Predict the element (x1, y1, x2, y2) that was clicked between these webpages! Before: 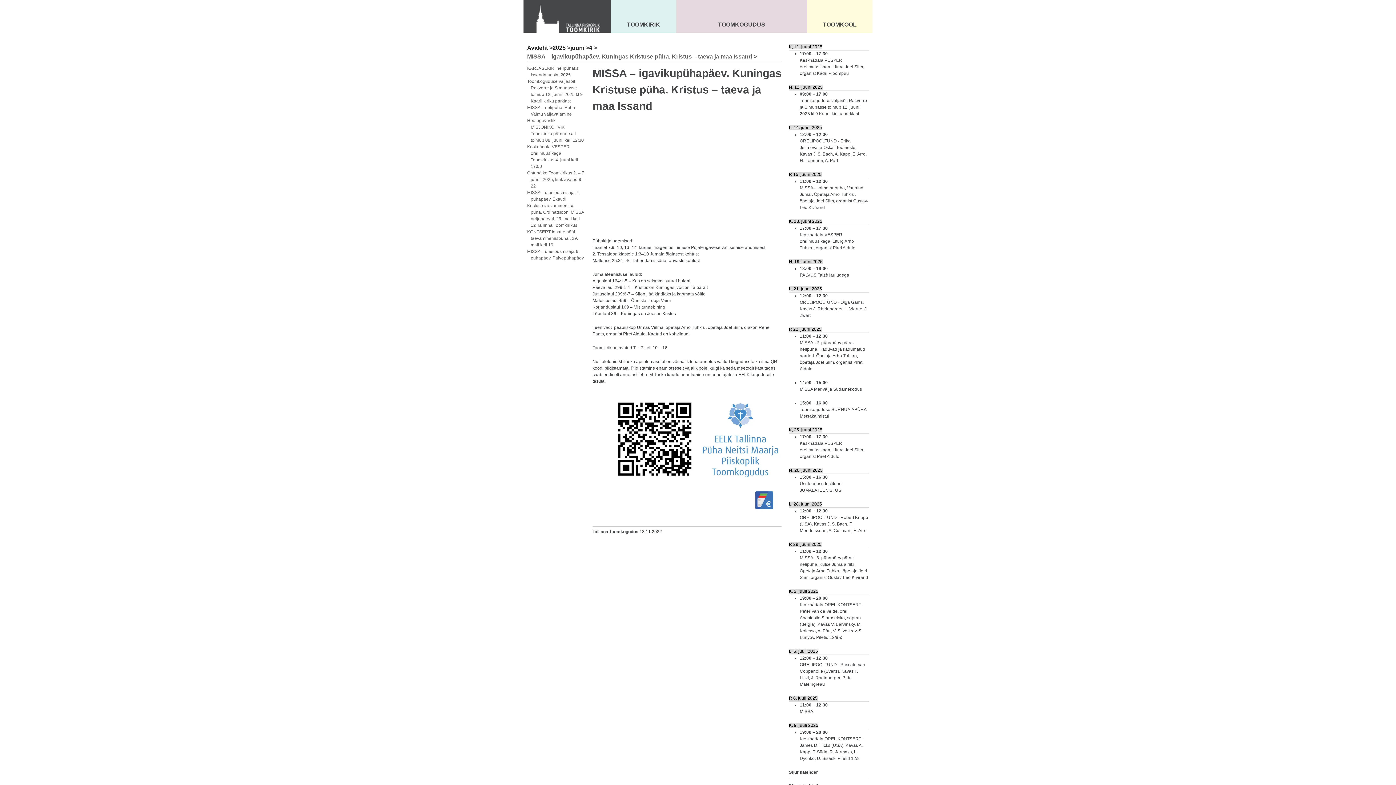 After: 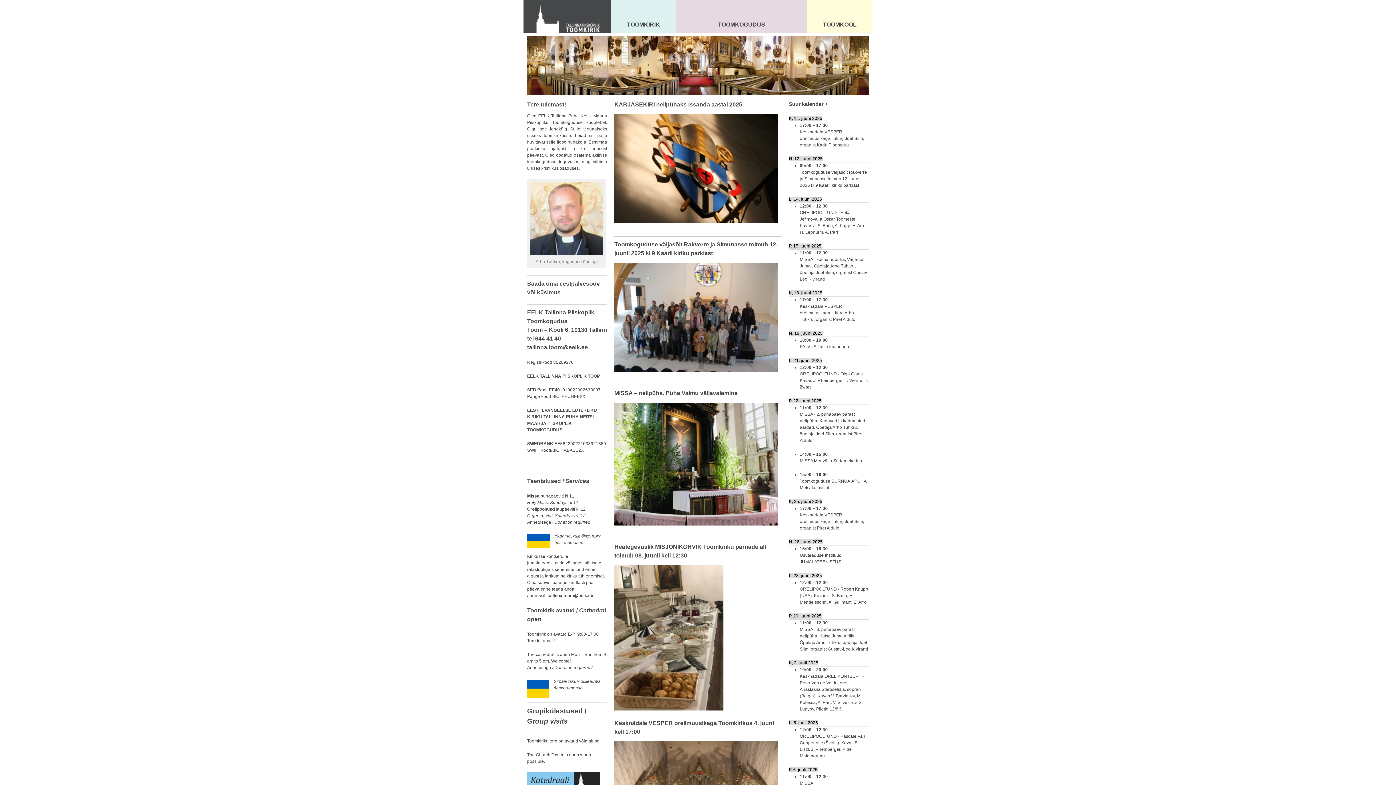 Action: label: Avaleht bbox: (527, 44, 548, 50)